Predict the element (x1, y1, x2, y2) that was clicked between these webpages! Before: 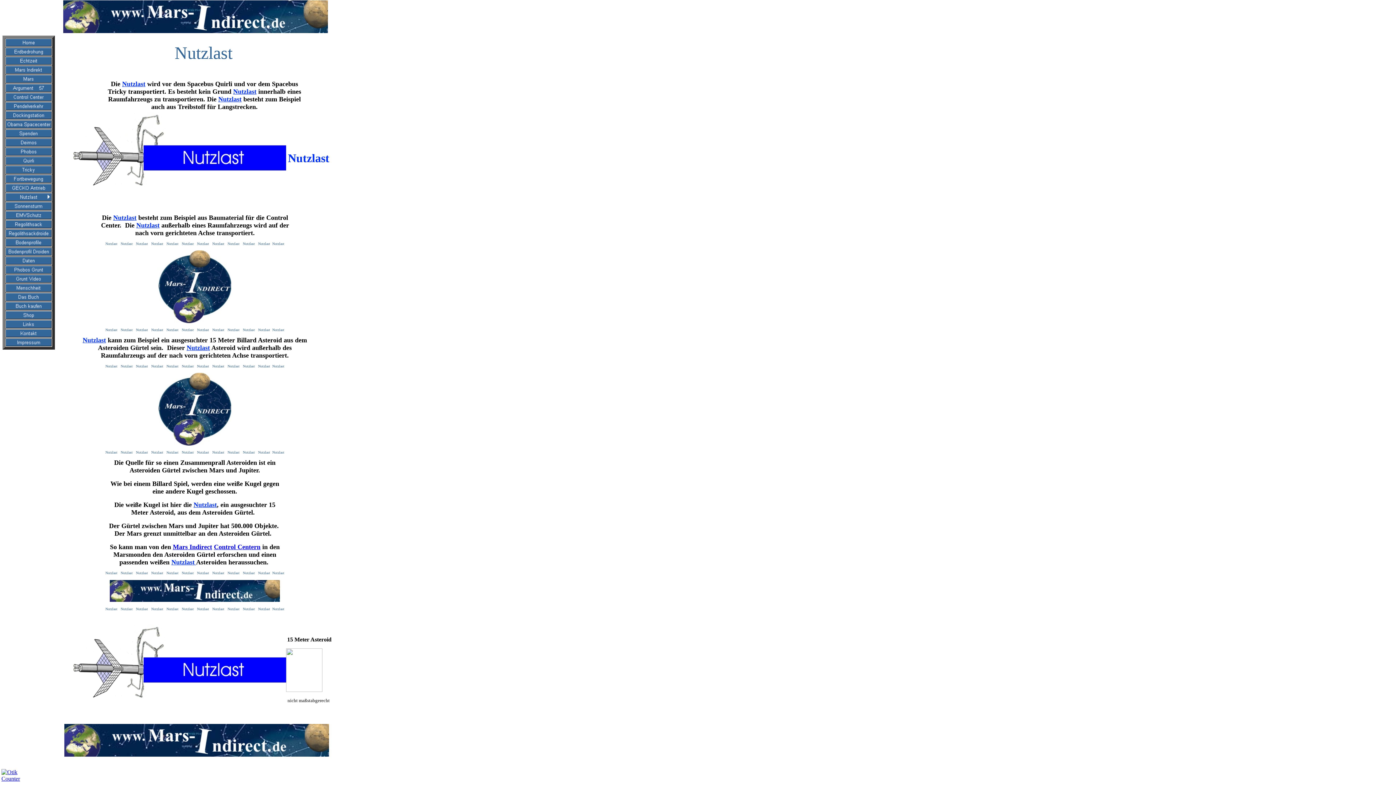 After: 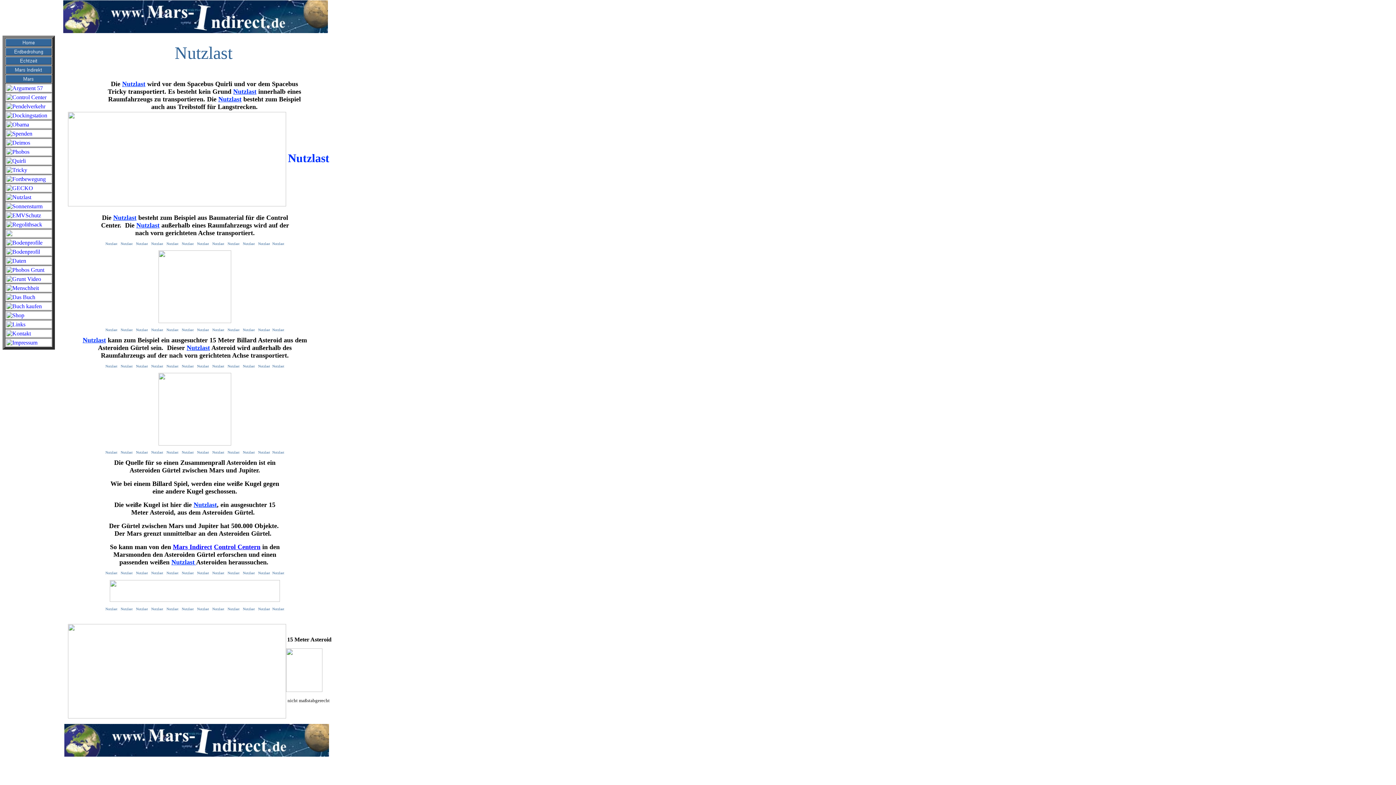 Action: label: Nutzlast bbox: (113, 214, 136, 221)